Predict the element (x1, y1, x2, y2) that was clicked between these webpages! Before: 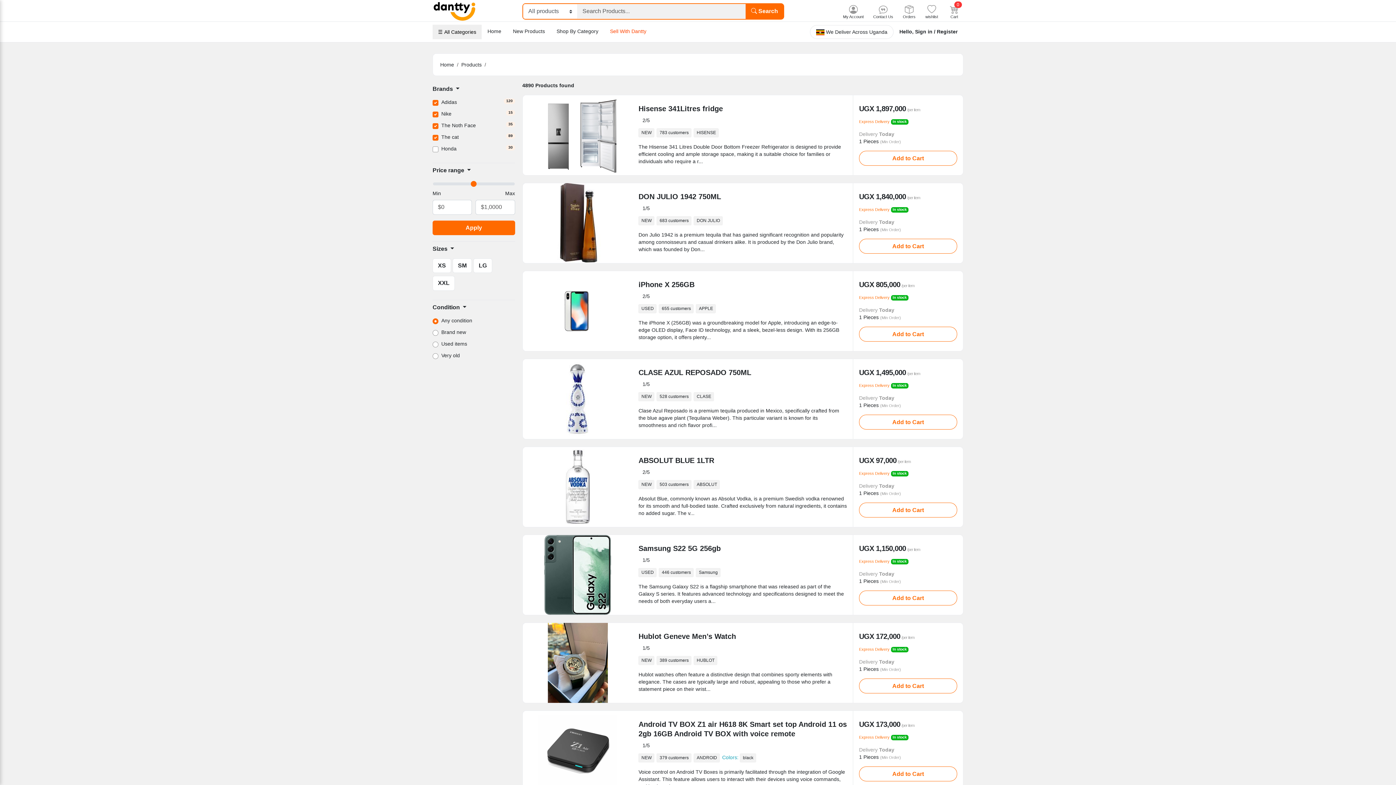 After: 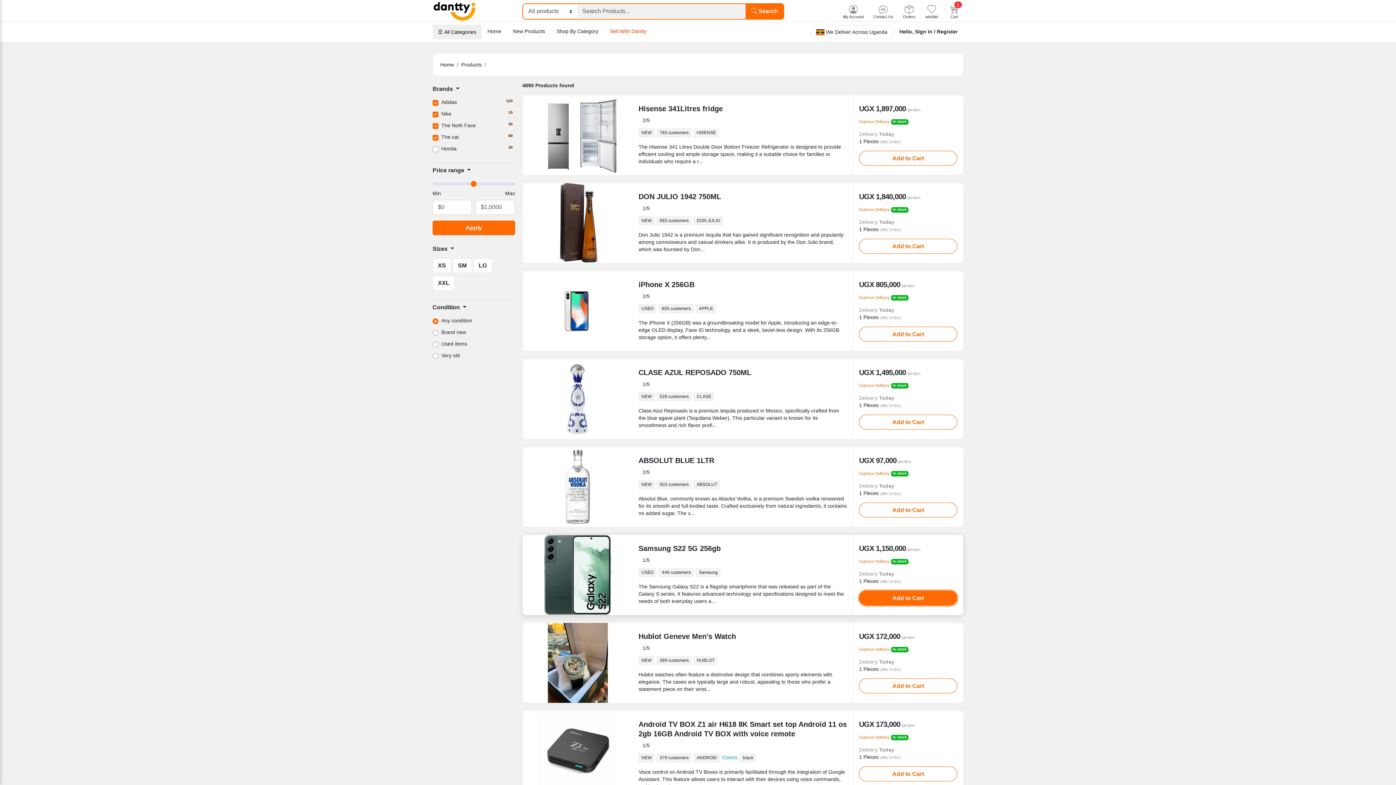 Action: bbox: (859, 591, 957, 605) label: Add to Cart